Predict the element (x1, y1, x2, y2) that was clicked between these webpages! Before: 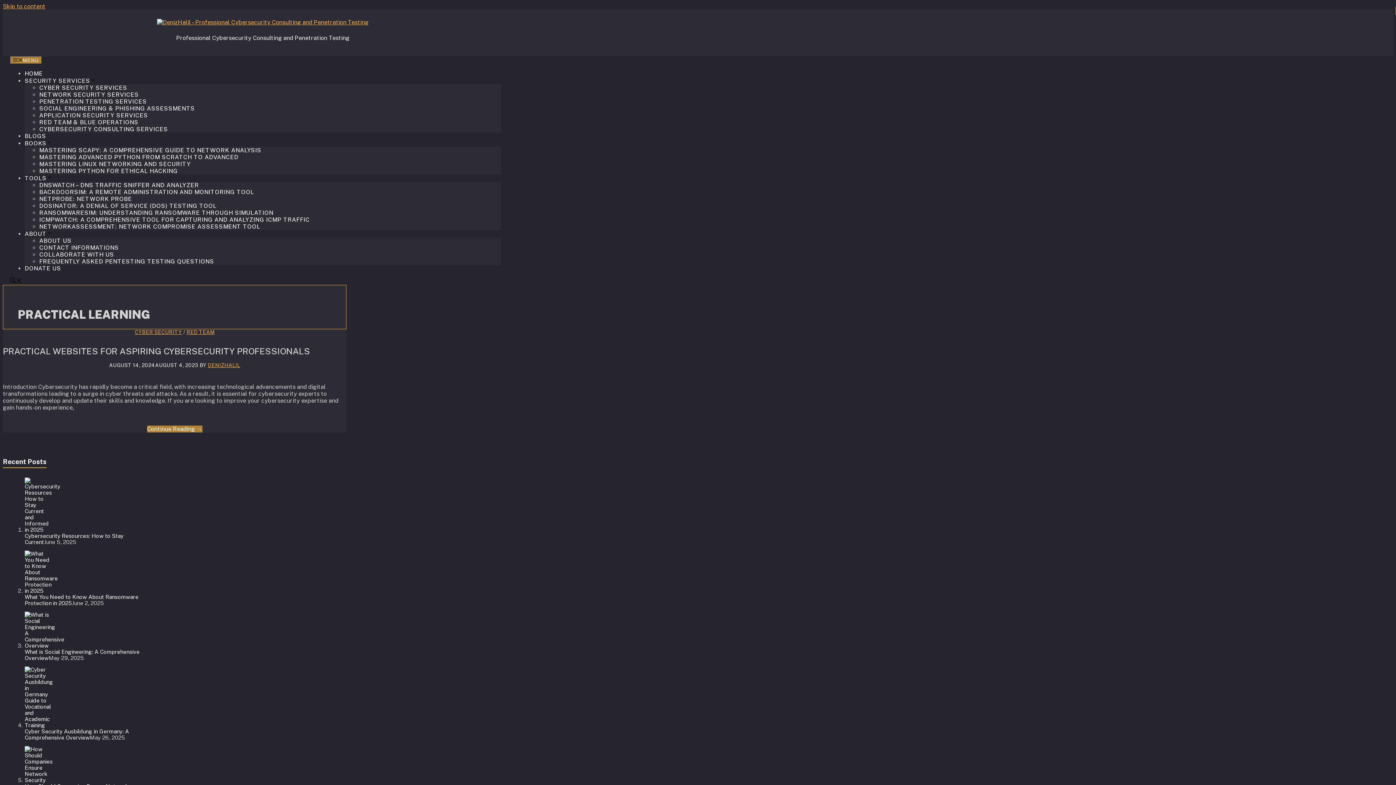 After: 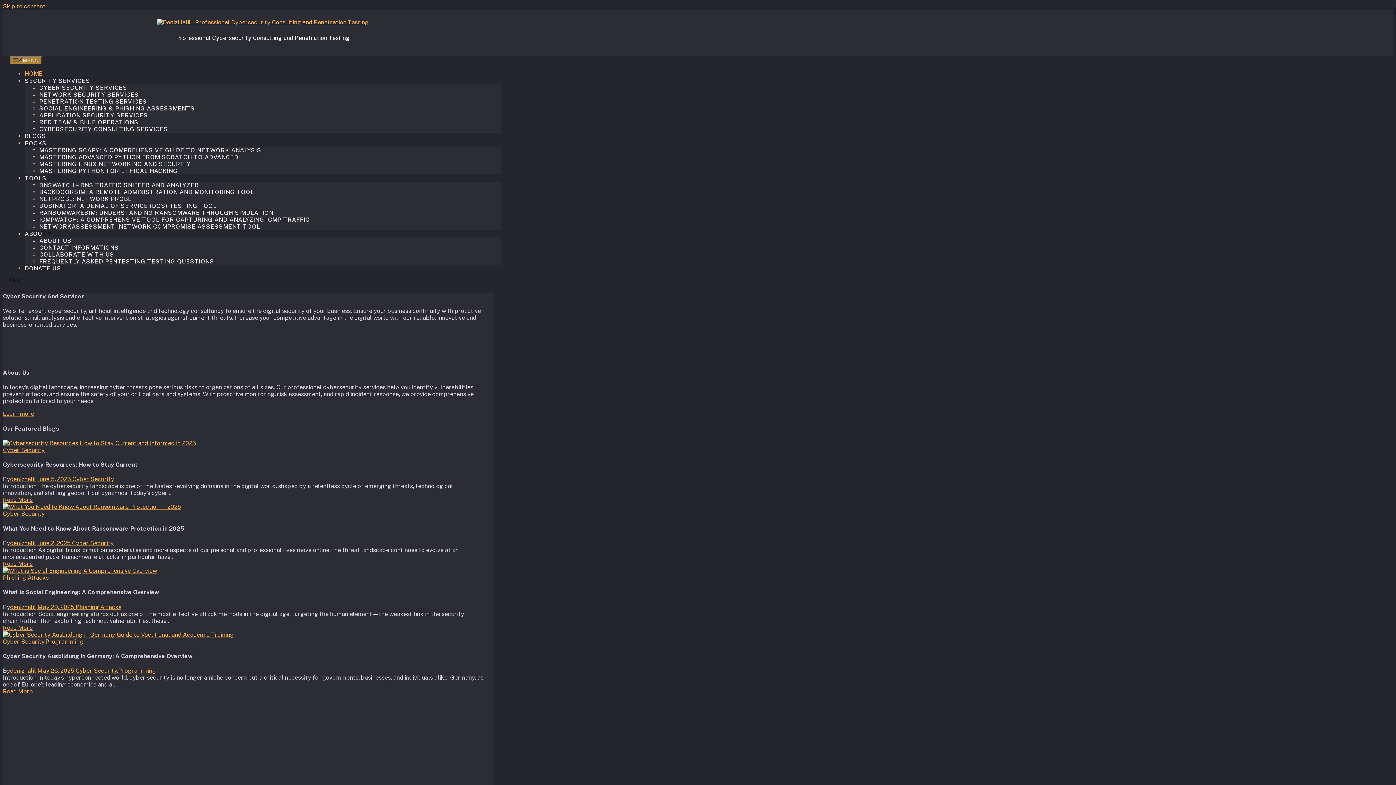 Action: bbox: (157, 18, 368, 25)